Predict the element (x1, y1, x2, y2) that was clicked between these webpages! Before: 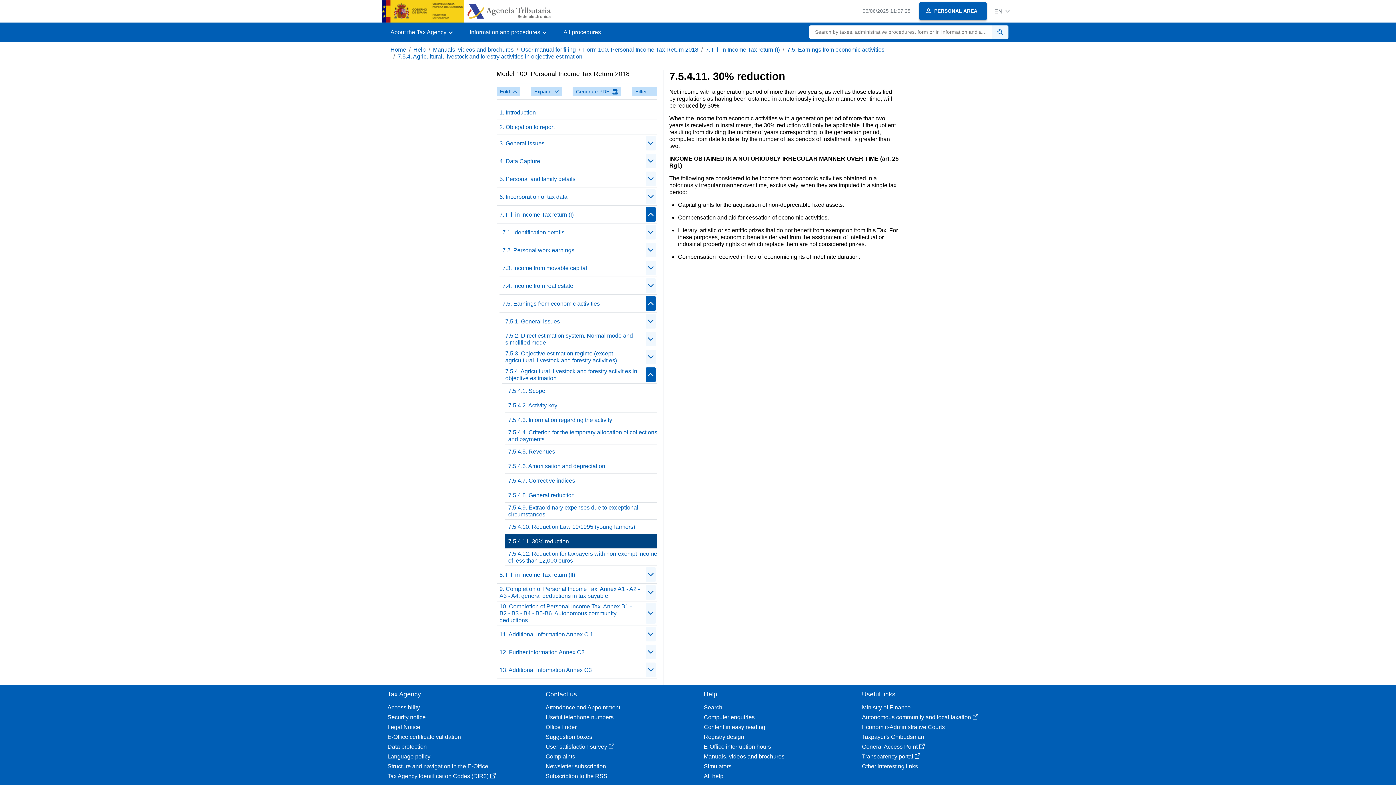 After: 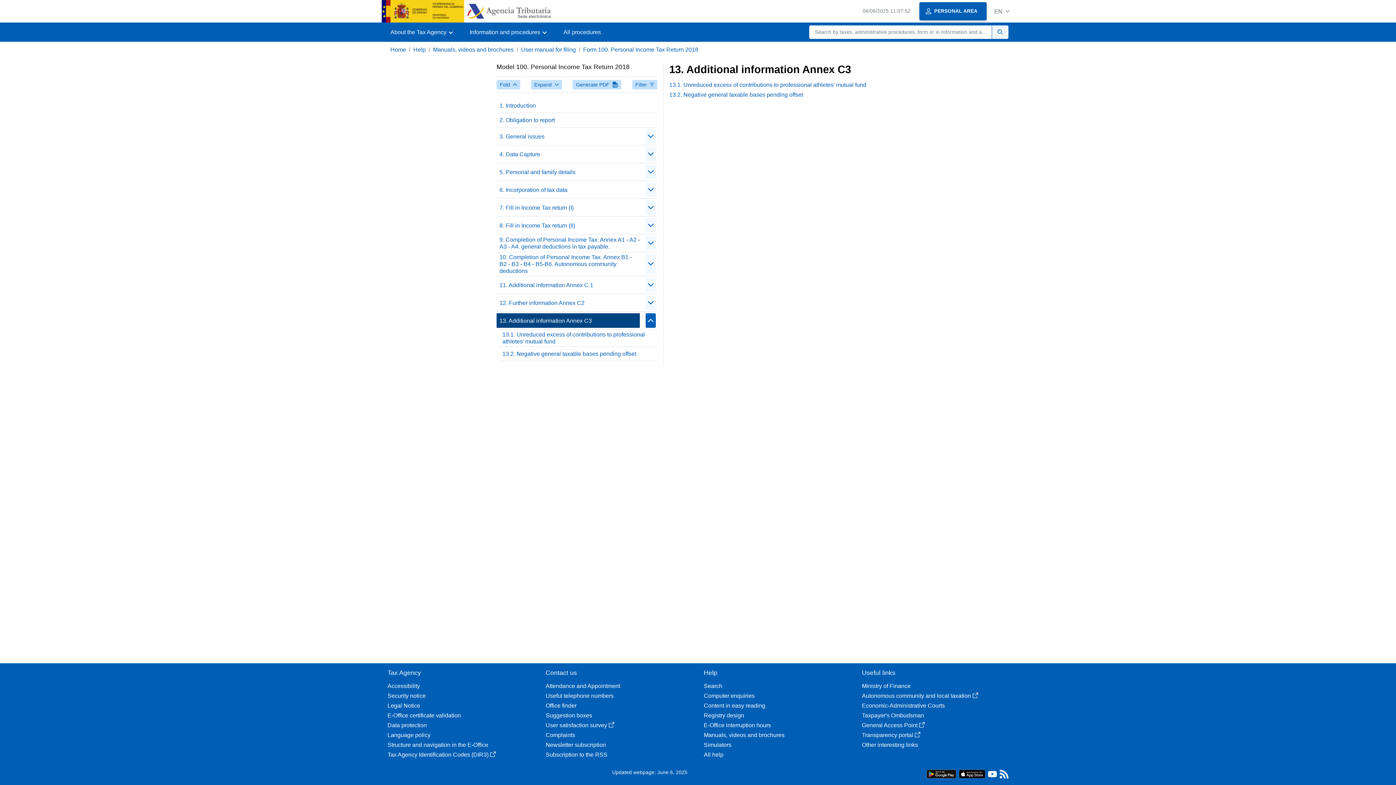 Action: bbox: (496, 662, 640, 677) label: 13. Additional information Annex C3